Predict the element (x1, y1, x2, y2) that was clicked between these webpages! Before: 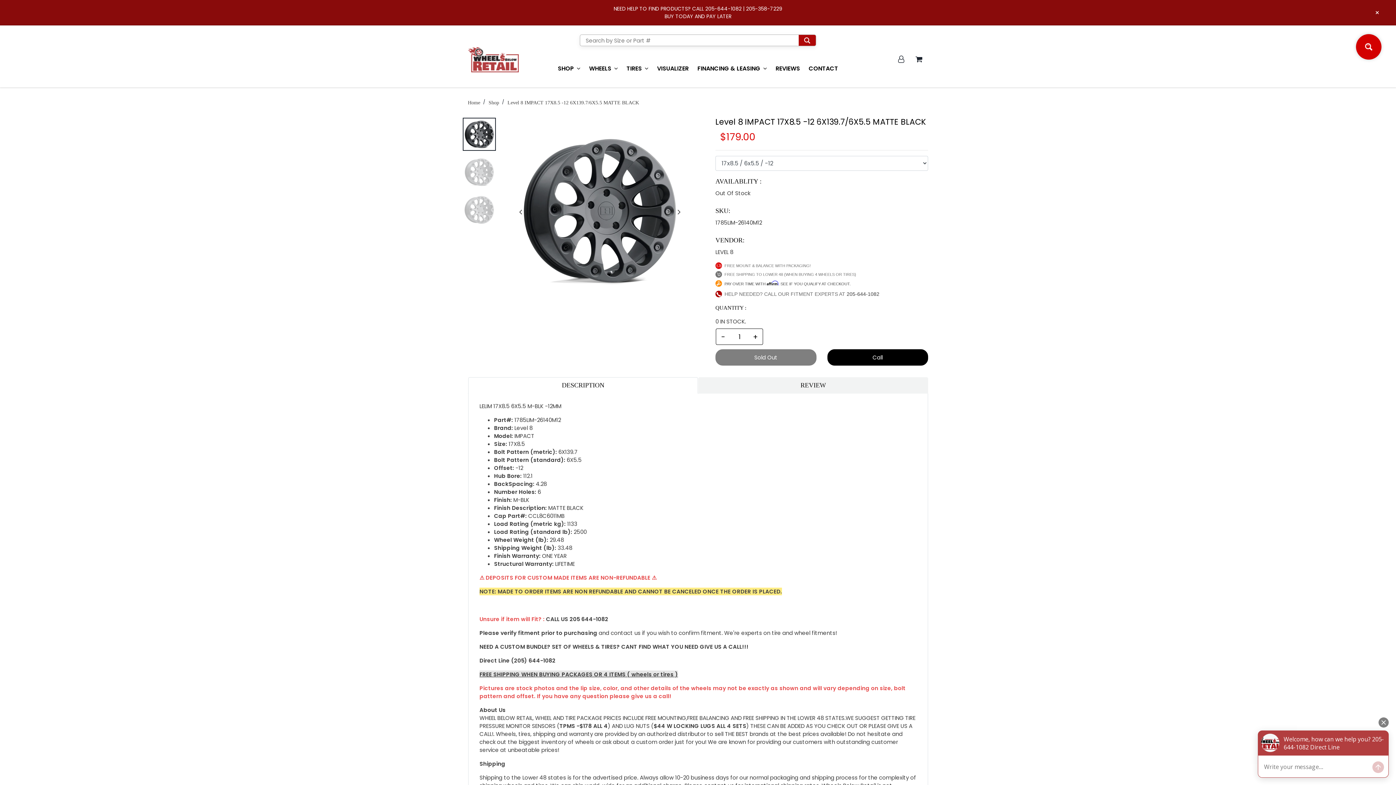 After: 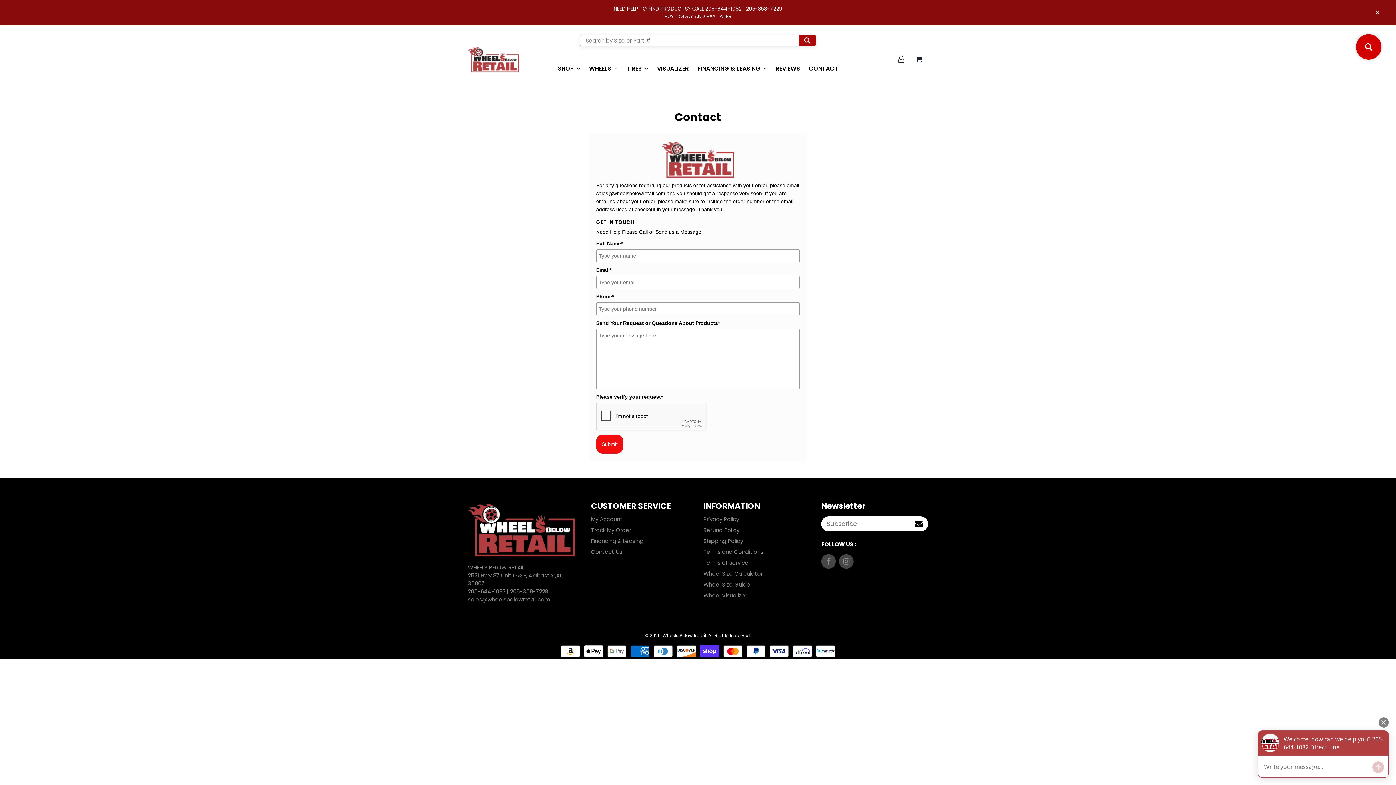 Action: label: CONTACT bbox: (805, 49, 842, 87)